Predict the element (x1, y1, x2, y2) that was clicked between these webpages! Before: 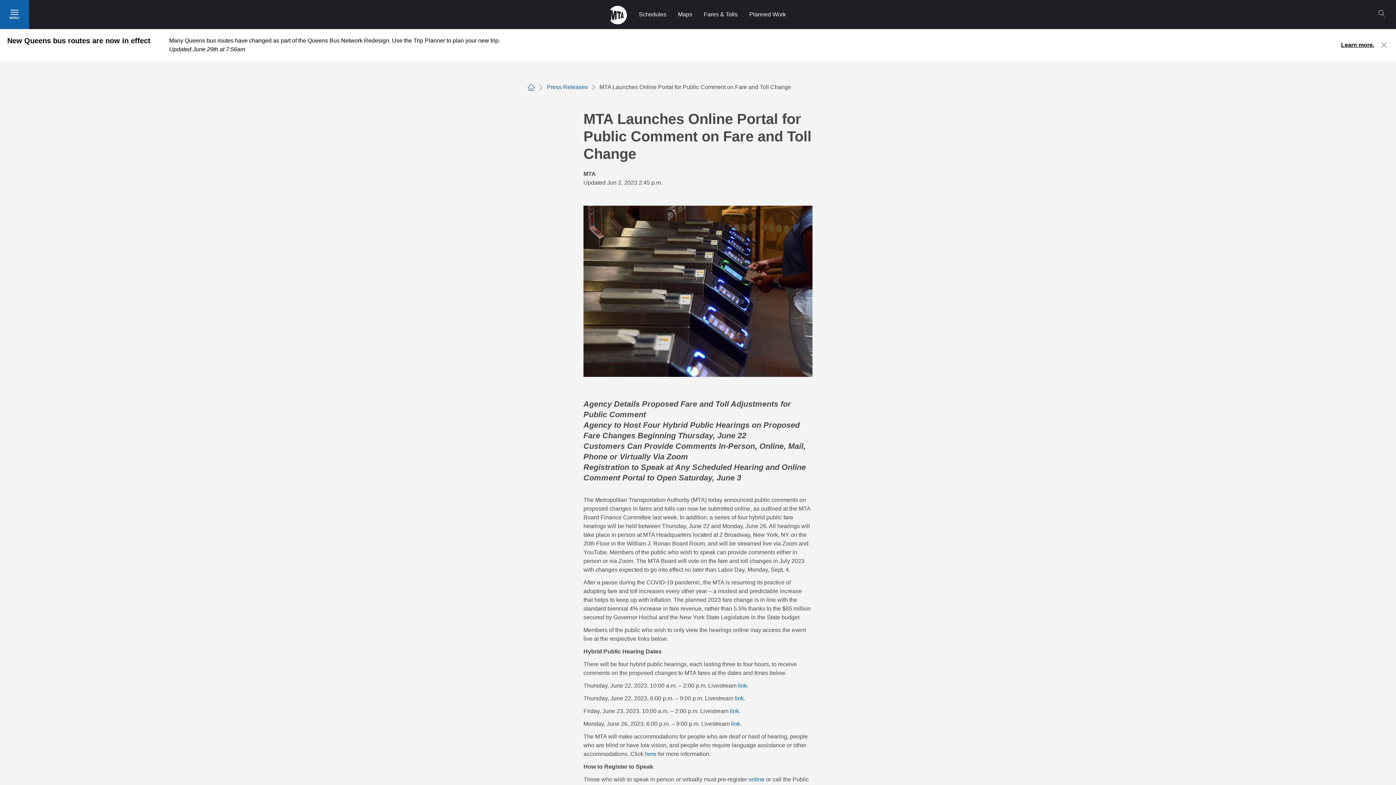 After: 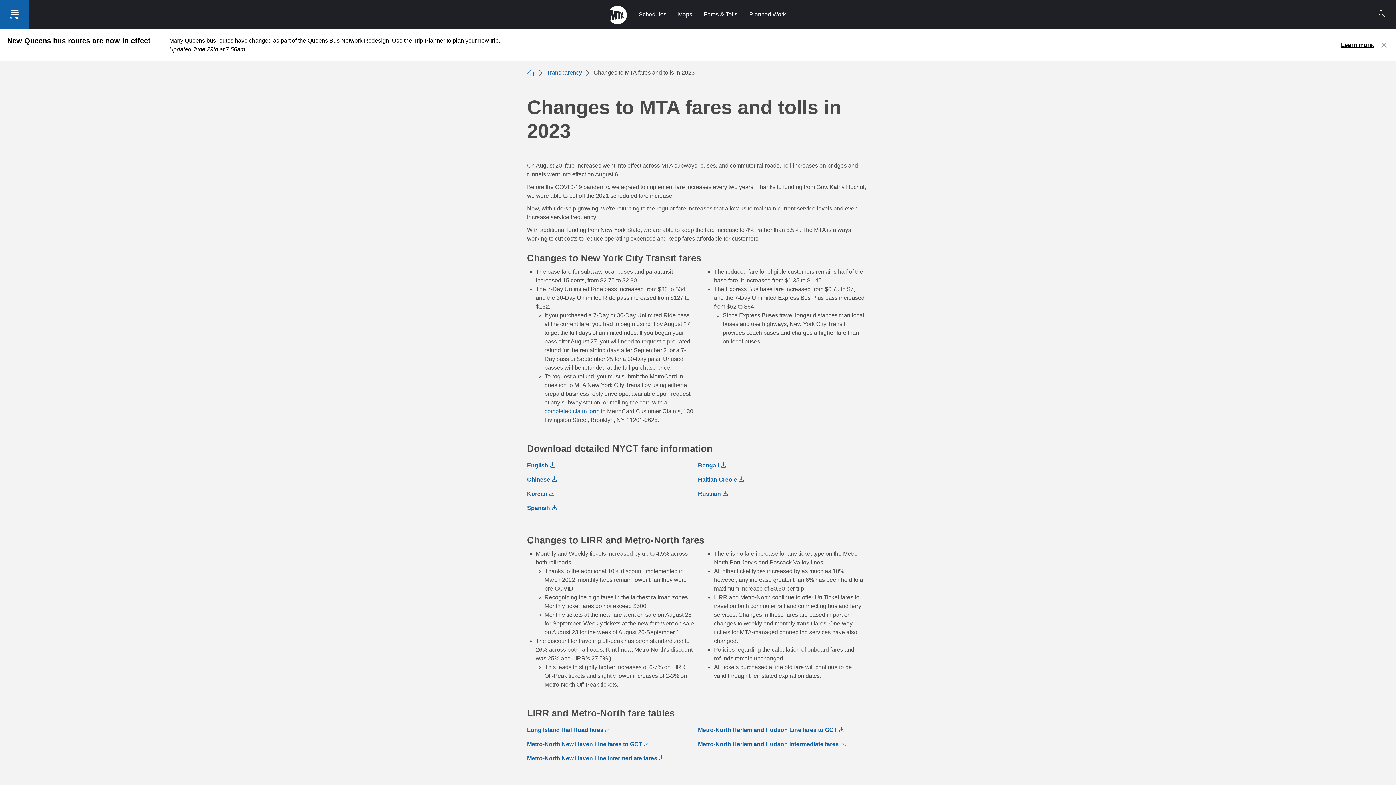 Action: label: online bbox: (748, 776, 764, 782)